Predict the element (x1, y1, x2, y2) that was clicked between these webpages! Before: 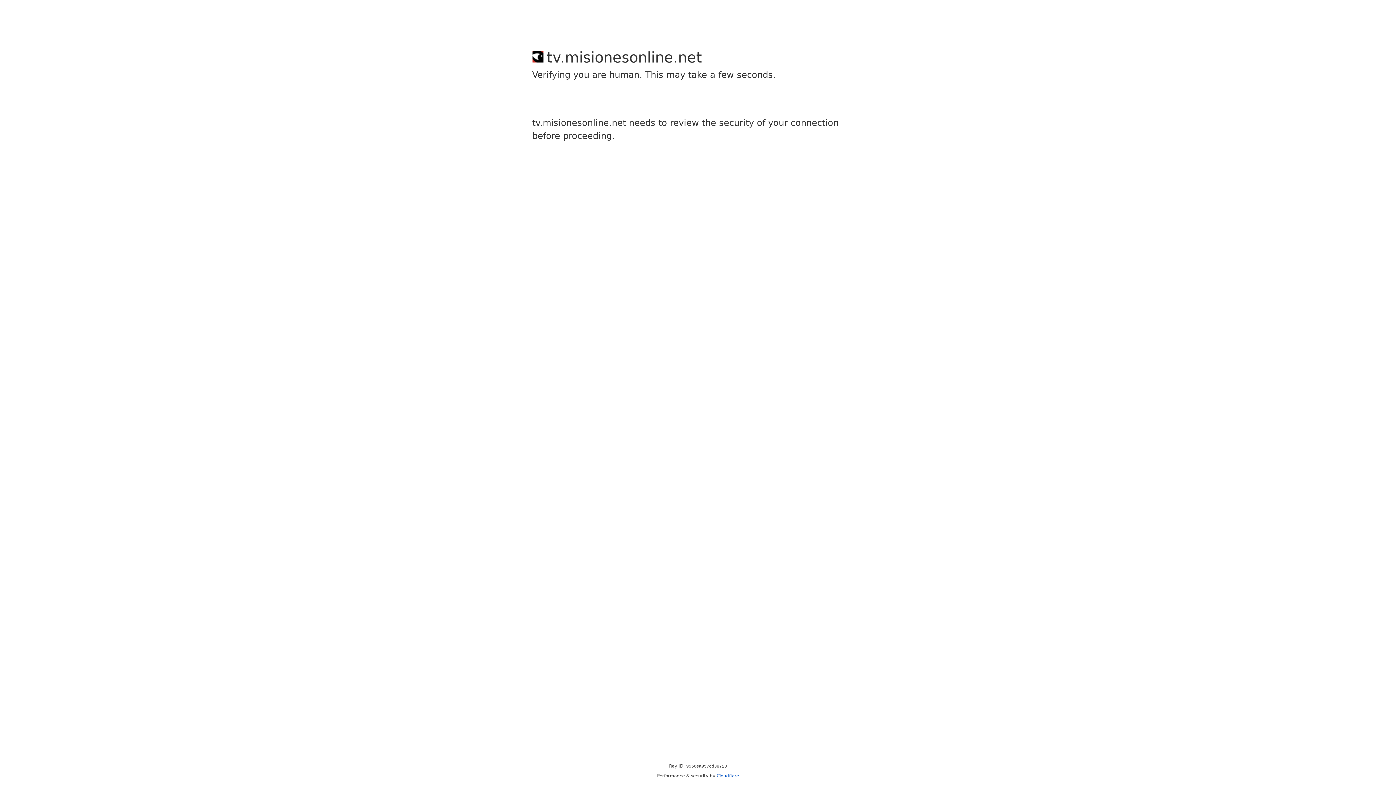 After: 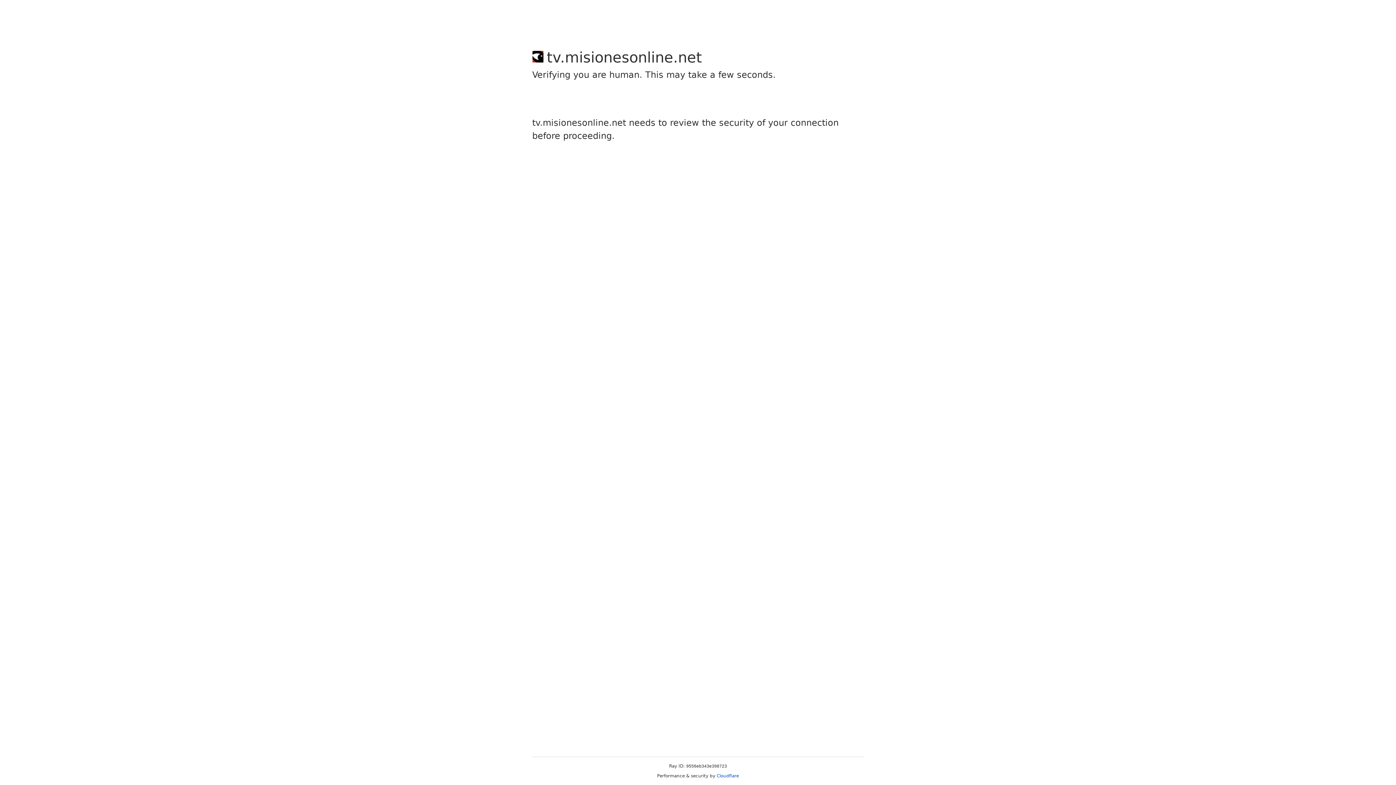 Action: label: Cloudflare bbox: (716, 773, 739, 778)